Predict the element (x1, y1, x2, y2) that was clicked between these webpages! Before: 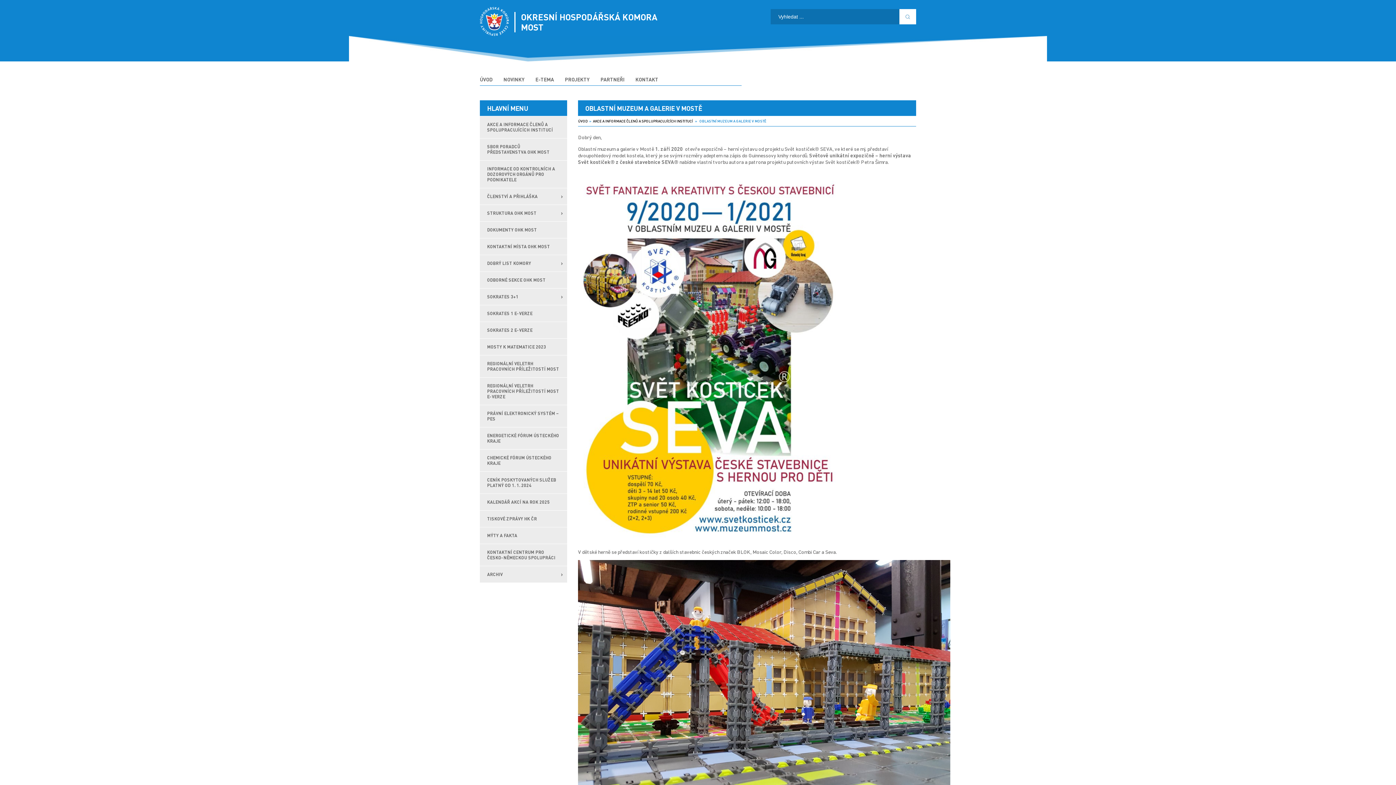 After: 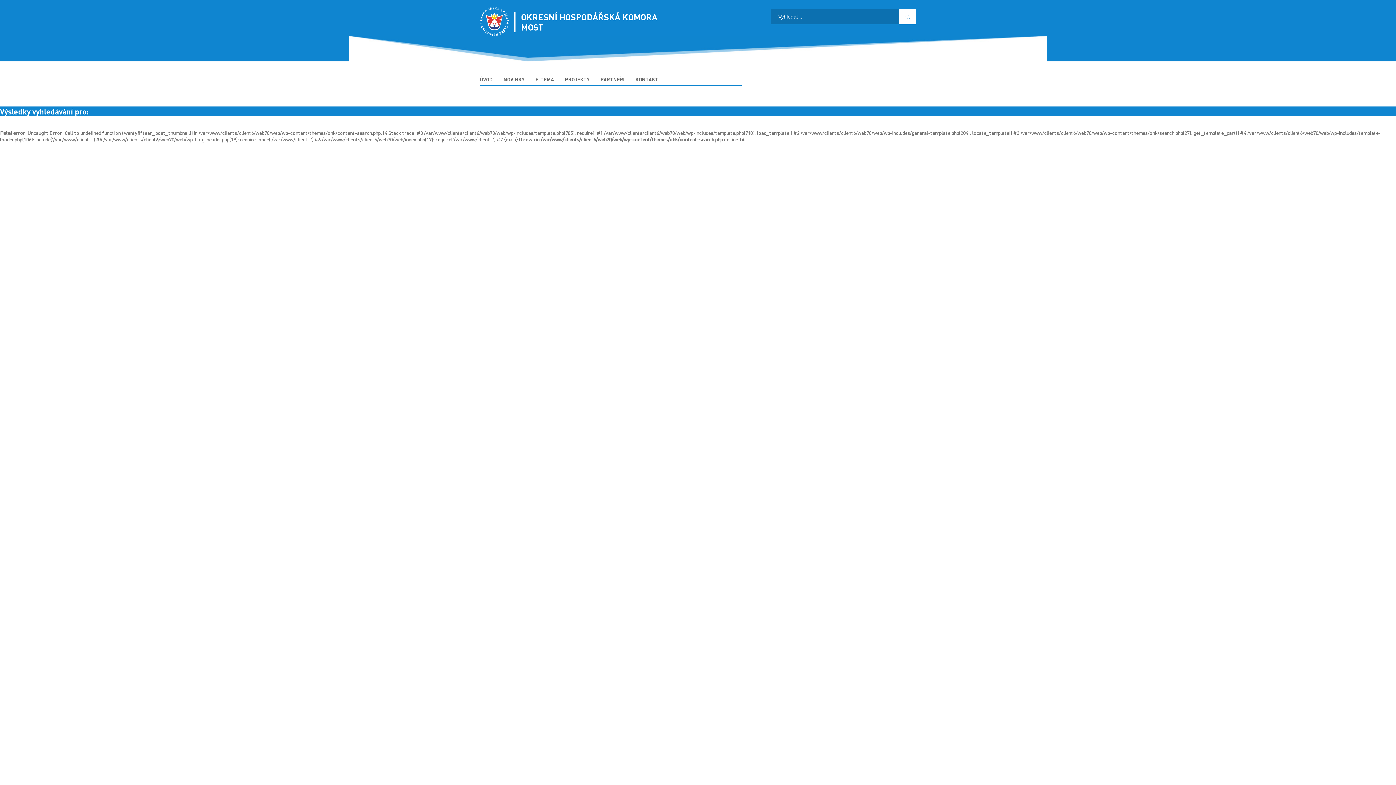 Action: bbox: (899, 9, 916, 24)